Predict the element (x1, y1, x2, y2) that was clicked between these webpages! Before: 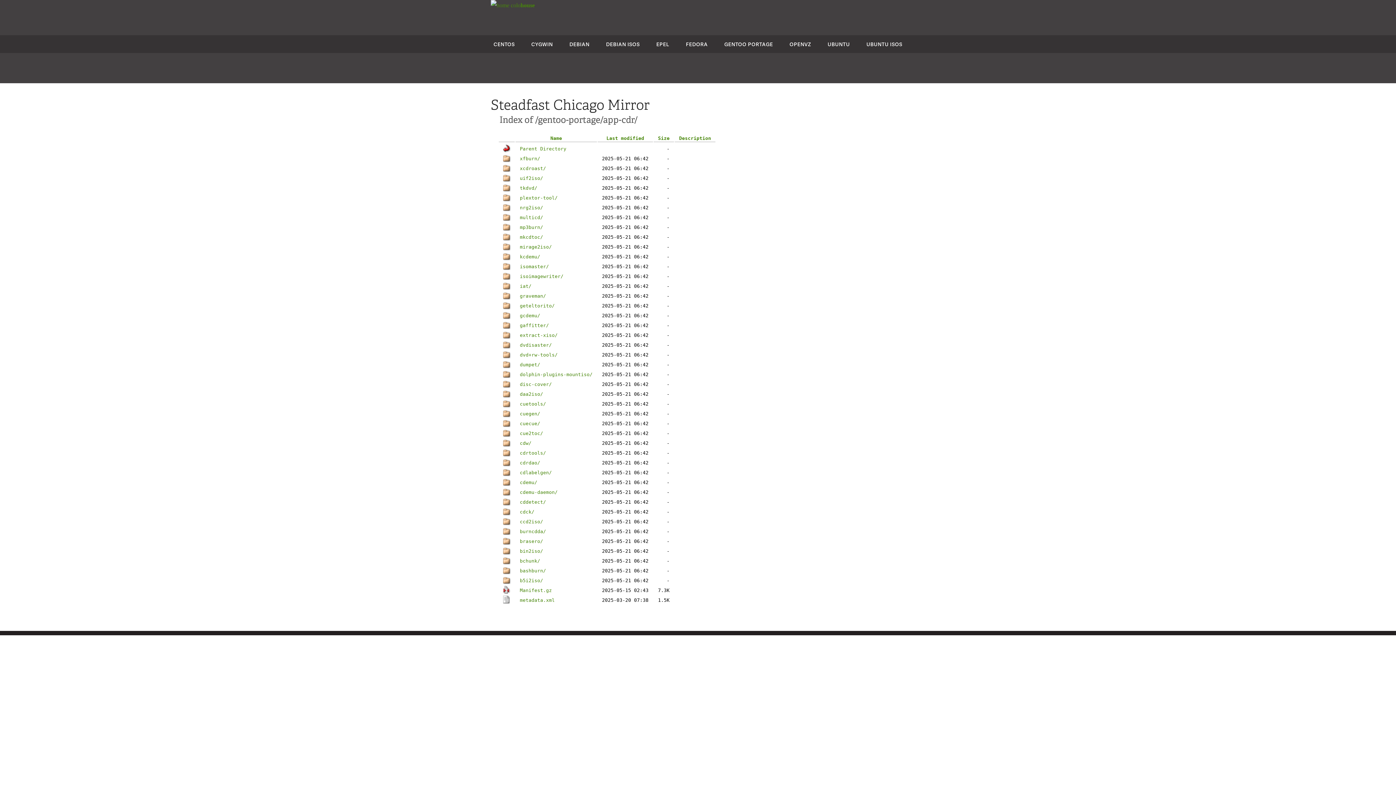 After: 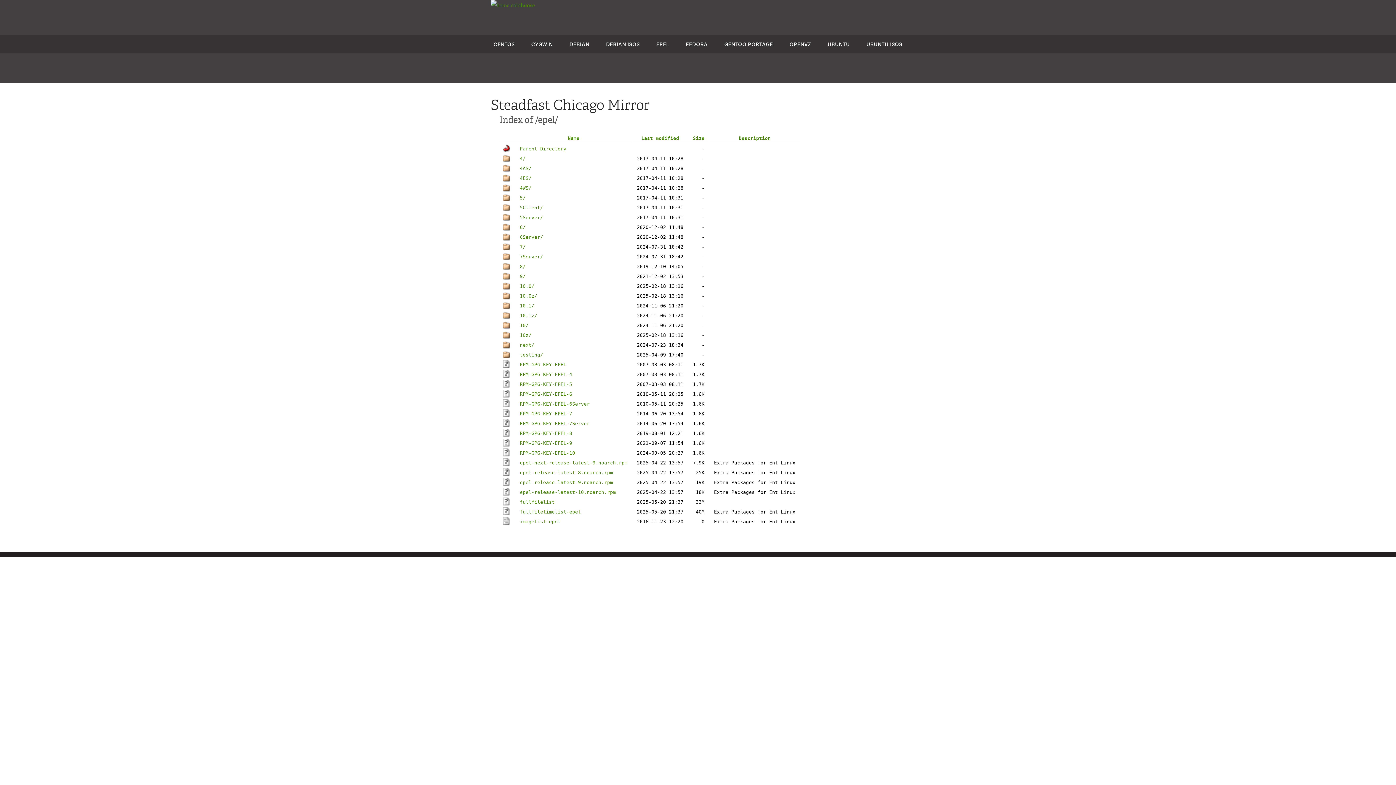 Action: label: EPEL bbox: (656, 40, 669, 47)